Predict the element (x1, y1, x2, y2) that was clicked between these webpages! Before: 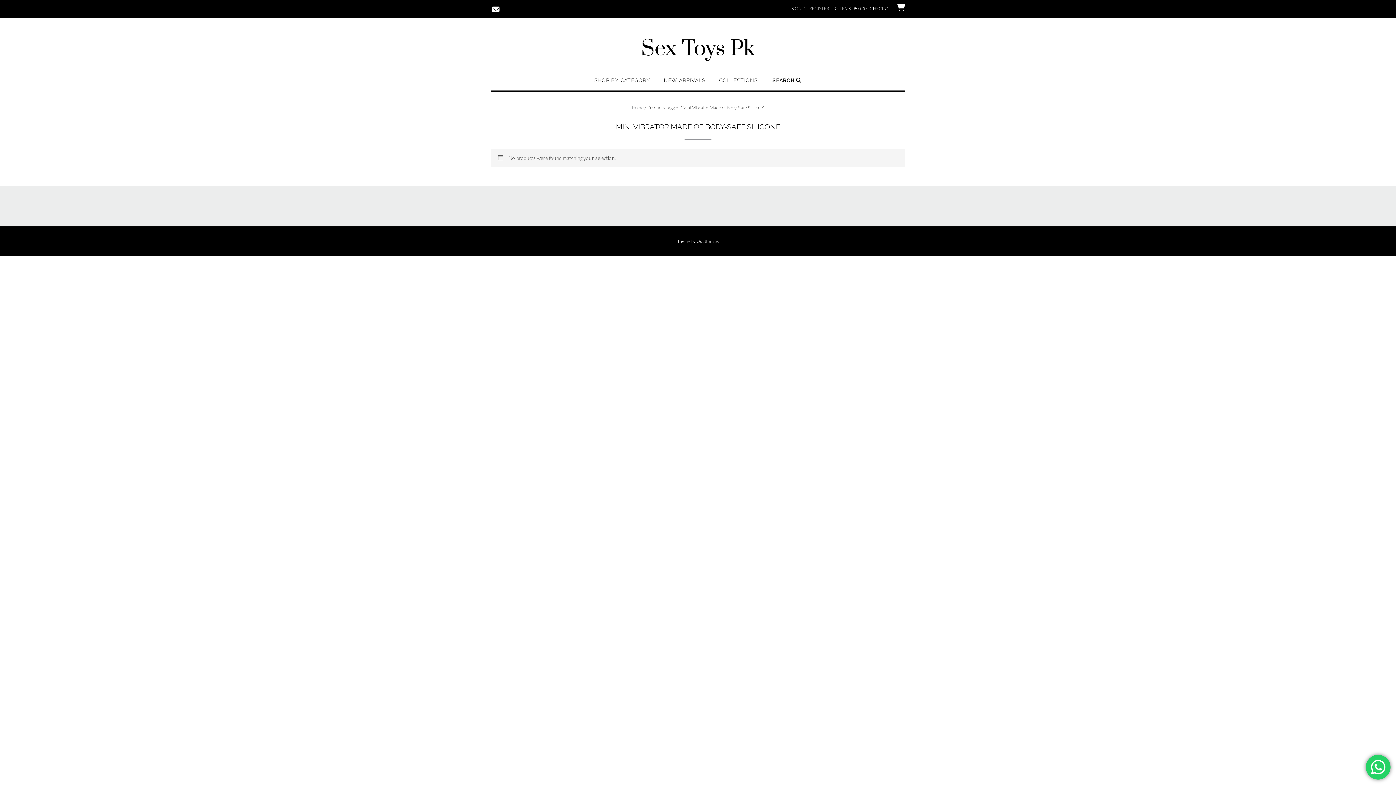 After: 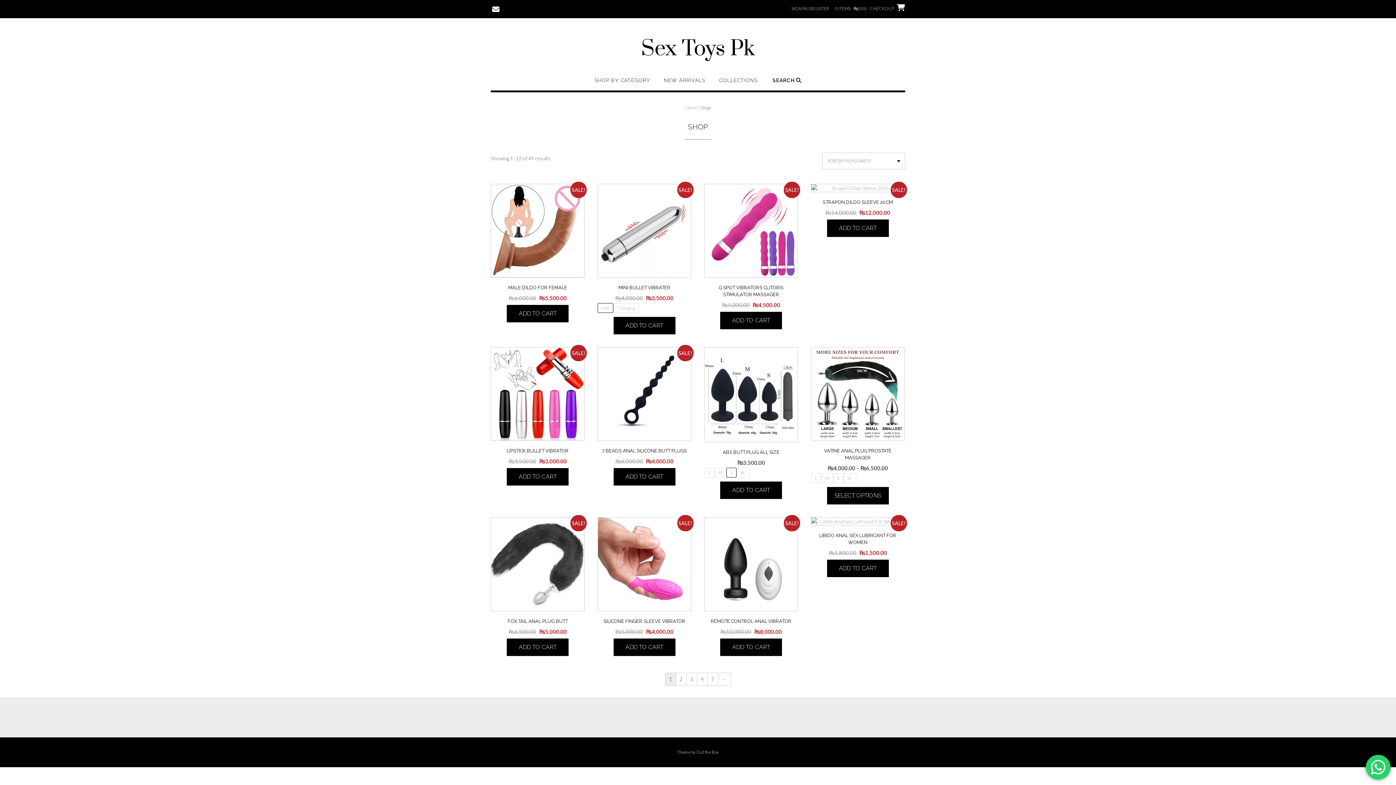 Action: label: SHOP BY CATEGORY bbox: (594, 77, 650, 90)